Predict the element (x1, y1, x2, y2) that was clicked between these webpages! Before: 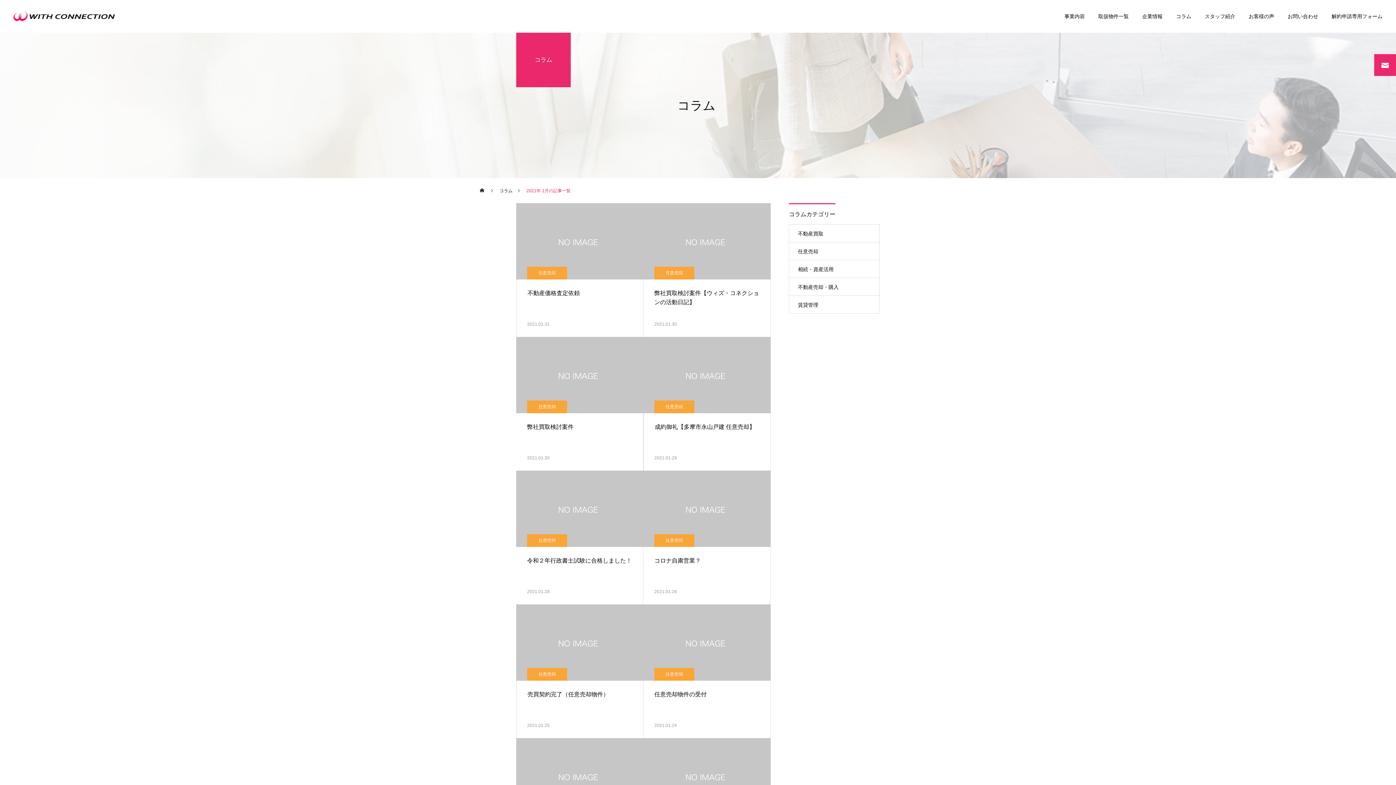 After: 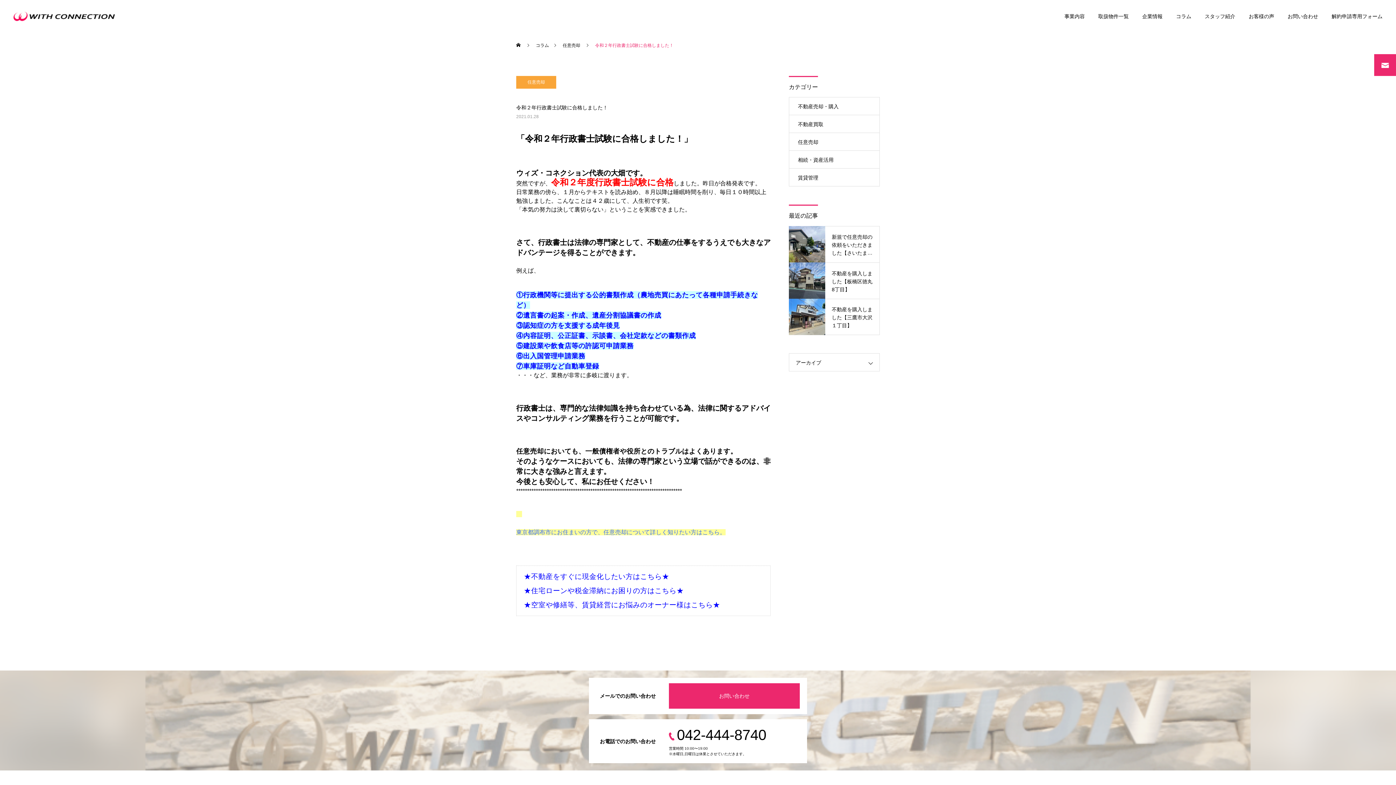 Action: bbox: (516, 470, 643, 605) label: 令和２年行政書士試験に合格しました！

2021.01.28